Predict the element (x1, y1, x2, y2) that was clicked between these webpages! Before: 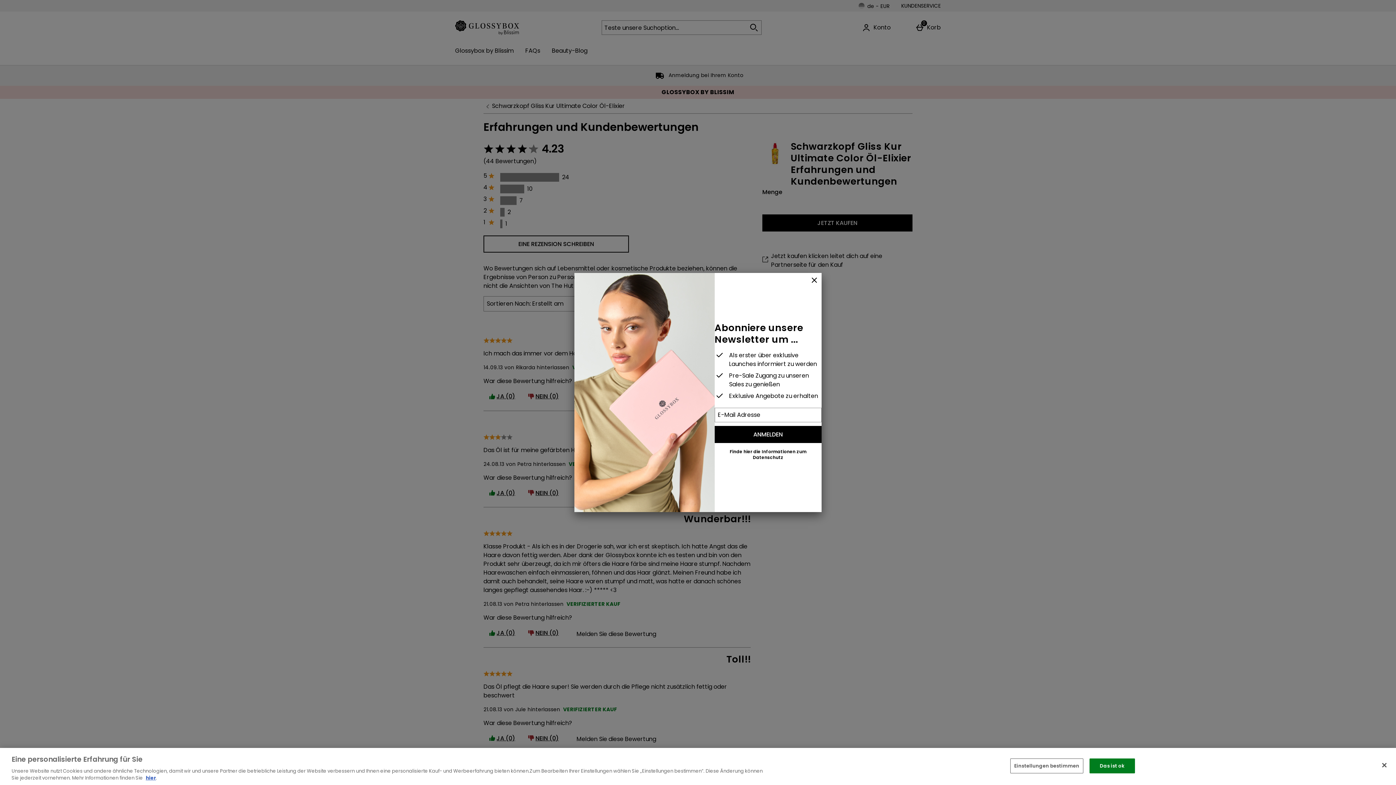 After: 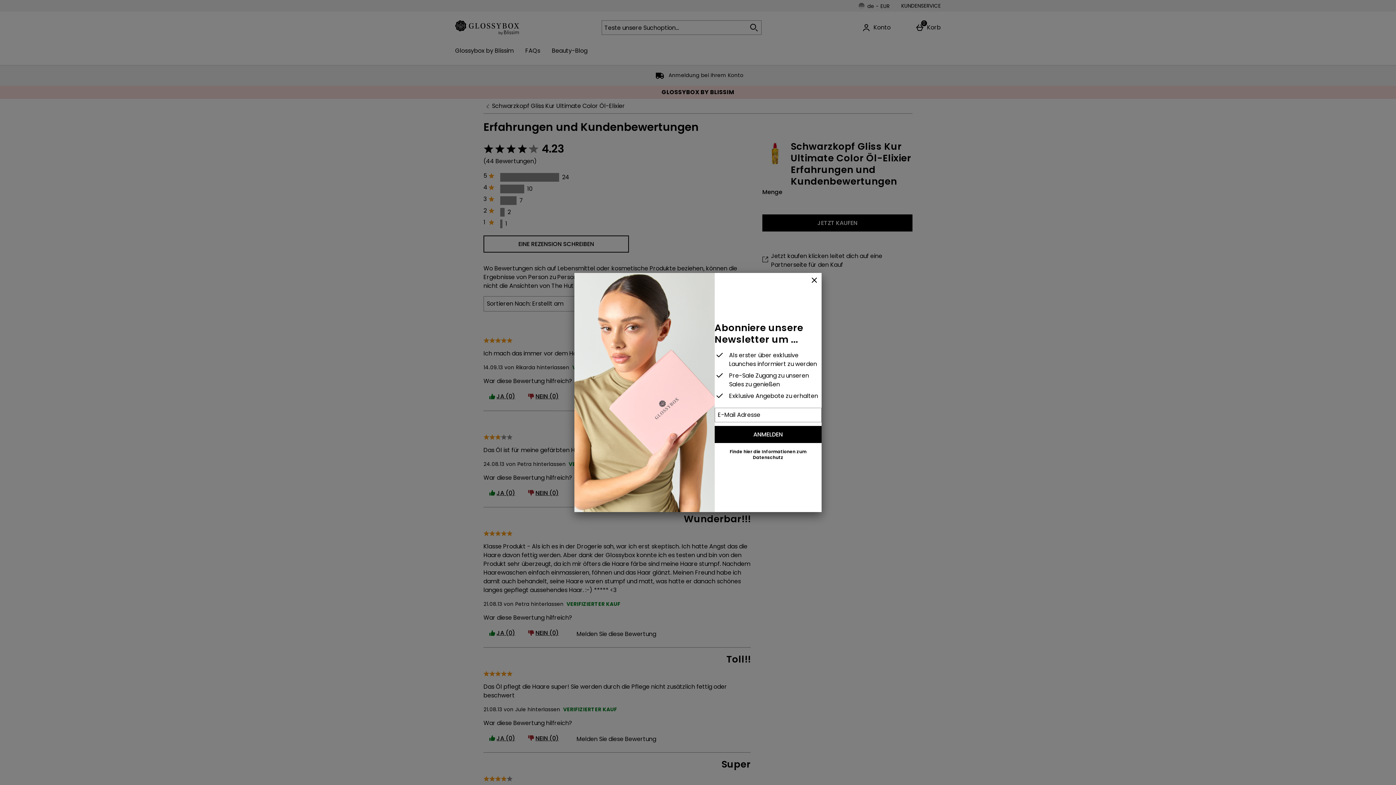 Action: bbox: (1089, 758, 1135, 773) label: Das ist ok